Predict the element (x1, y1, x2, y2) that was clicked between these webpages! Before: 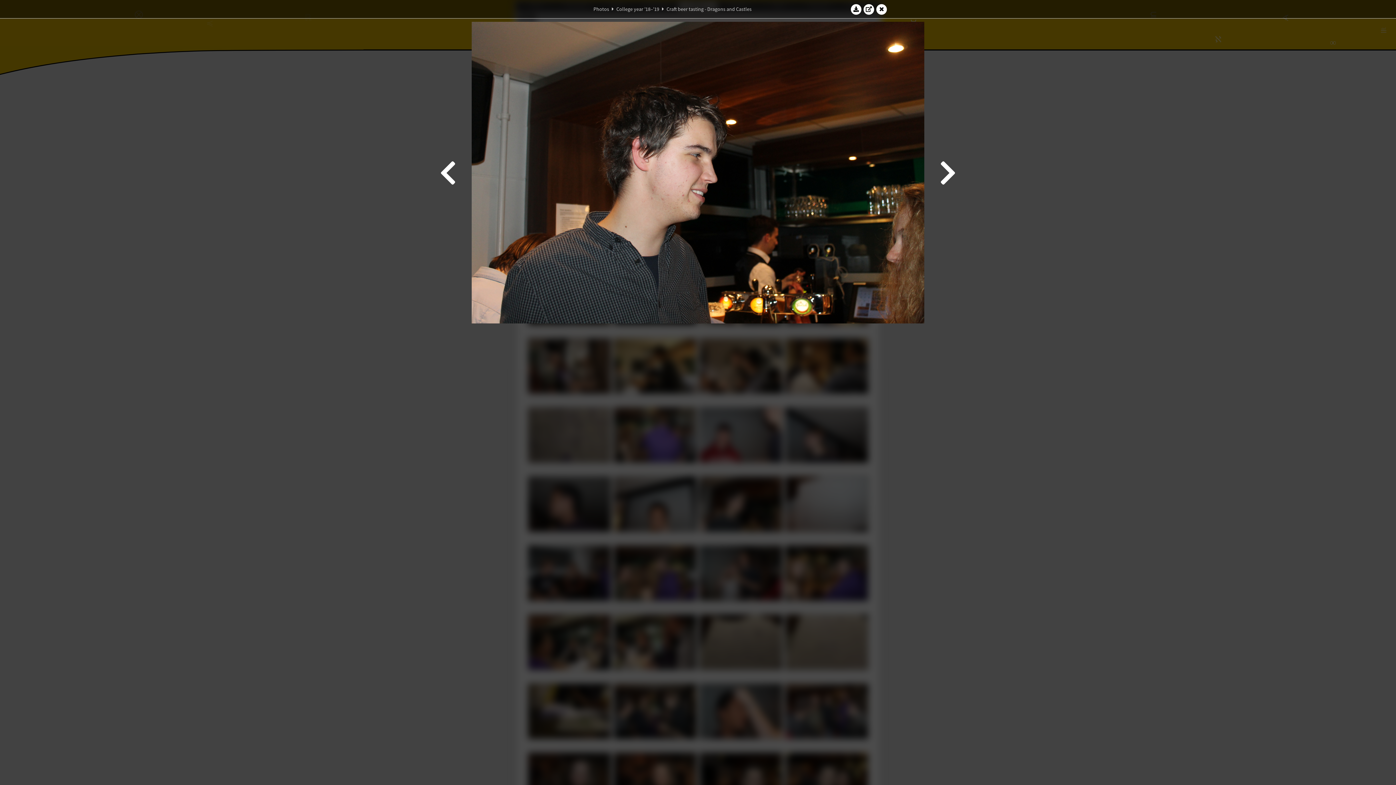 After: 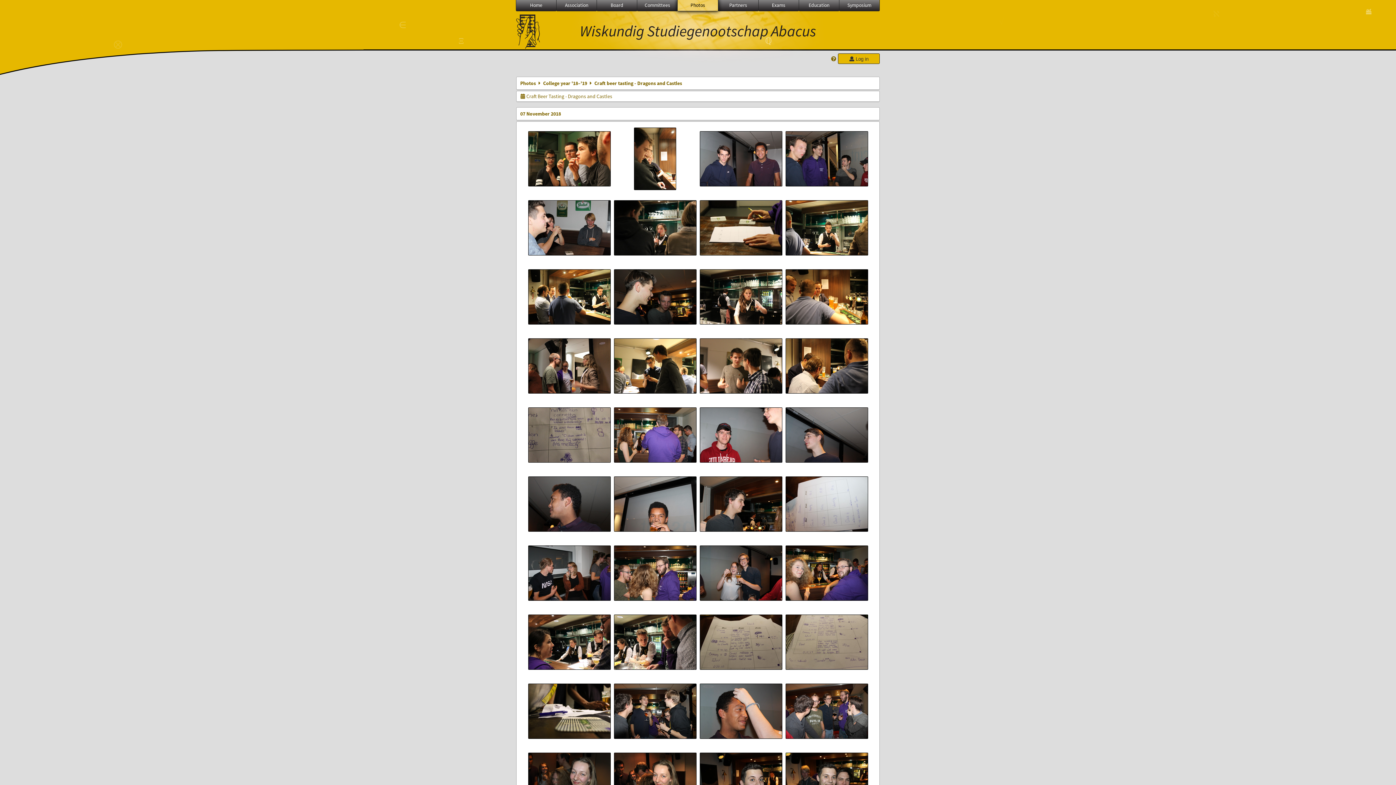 Action: bbox: (666, 5, 751, 12) label: Craft beer tasting - Dragons and Castles